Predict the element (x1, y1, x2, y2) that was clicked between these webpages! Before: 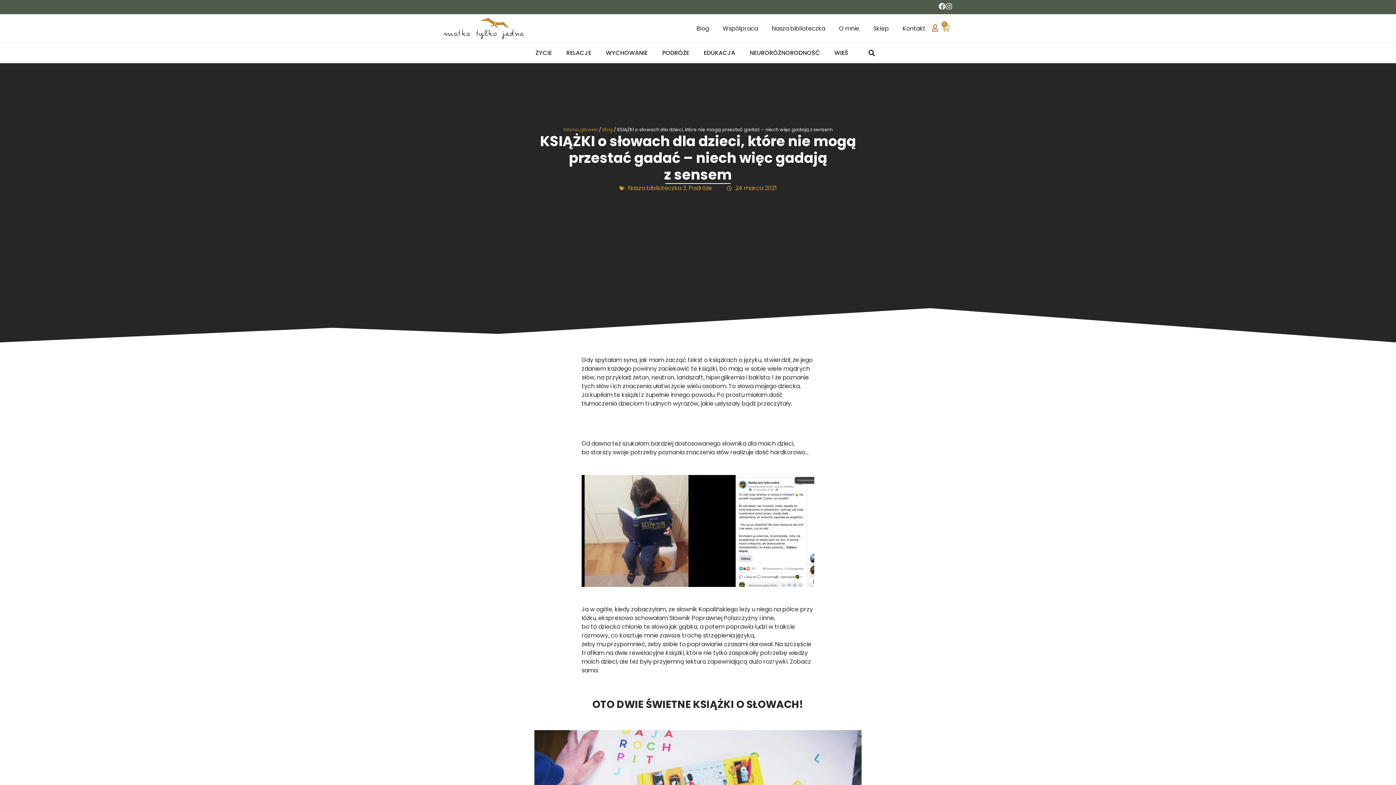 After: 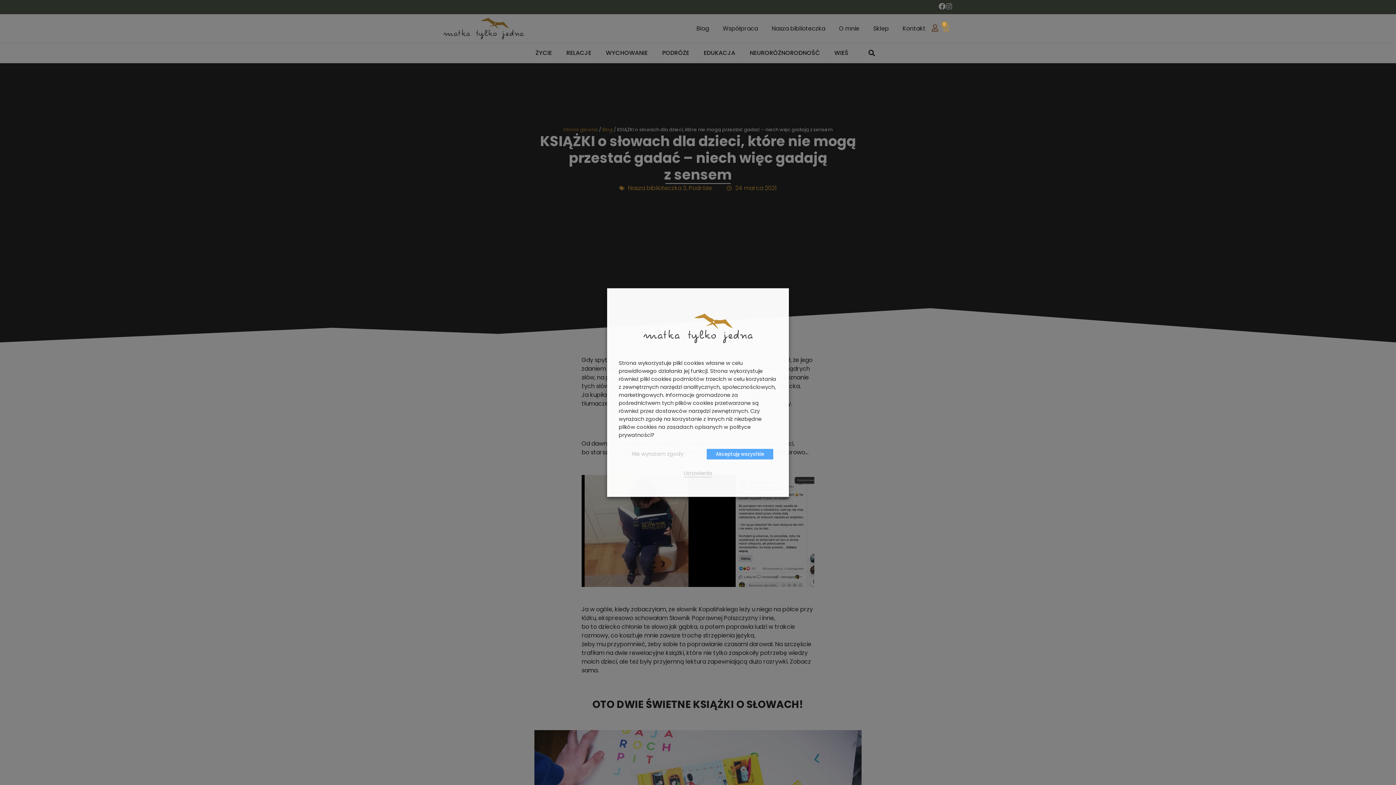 Action: label: Szukaj bbox: (865, 47, 877, 59)